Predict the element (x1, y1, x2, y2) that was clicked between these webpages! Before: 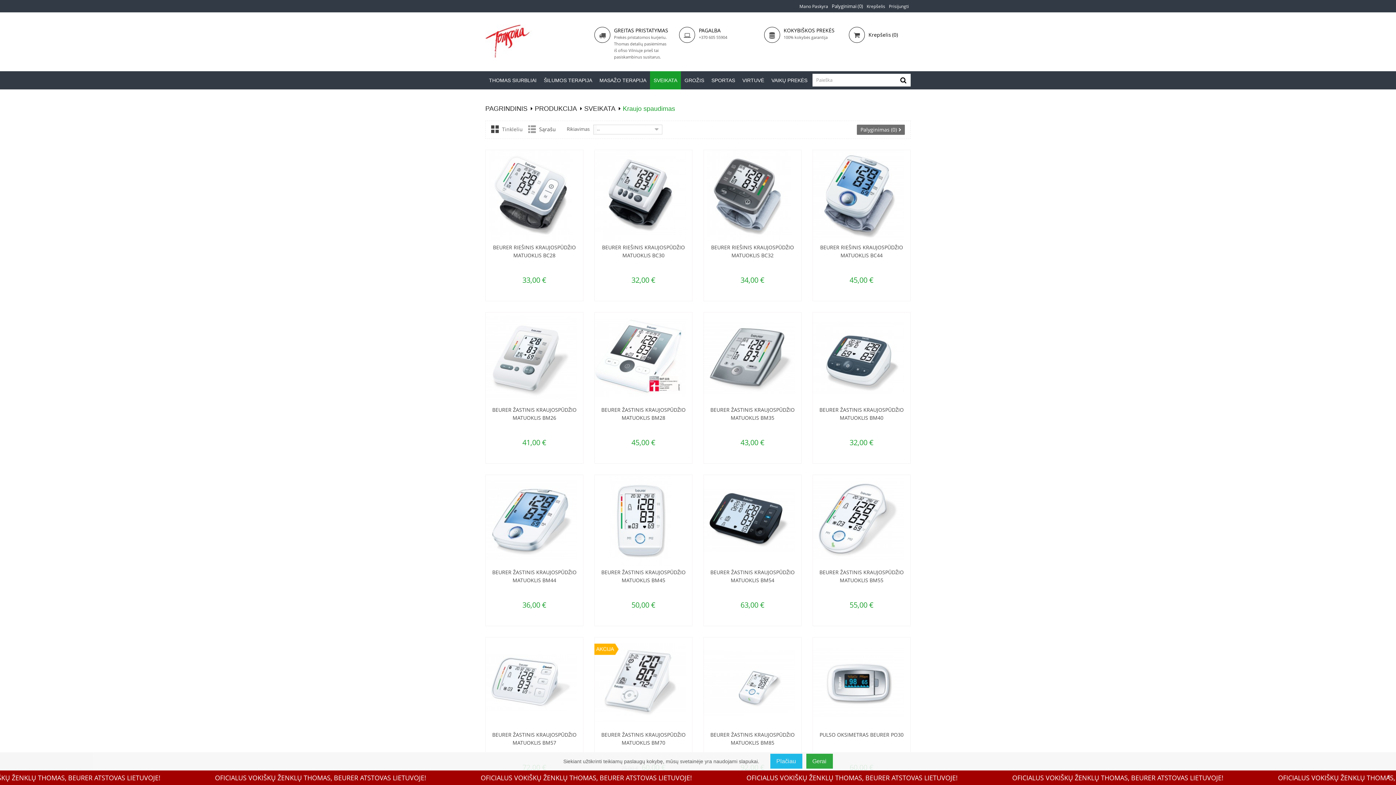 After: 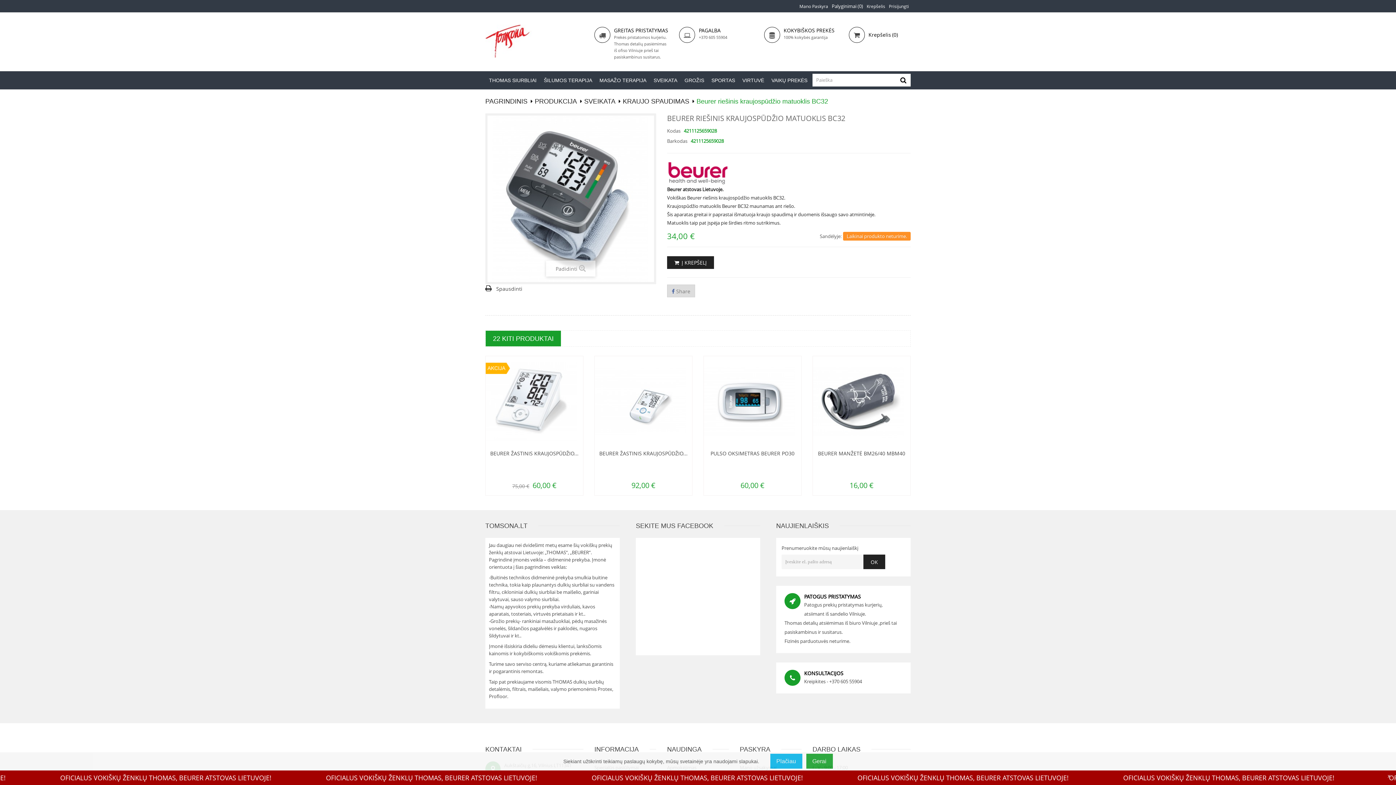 Action: bbox: (704, 150, 801, 241)